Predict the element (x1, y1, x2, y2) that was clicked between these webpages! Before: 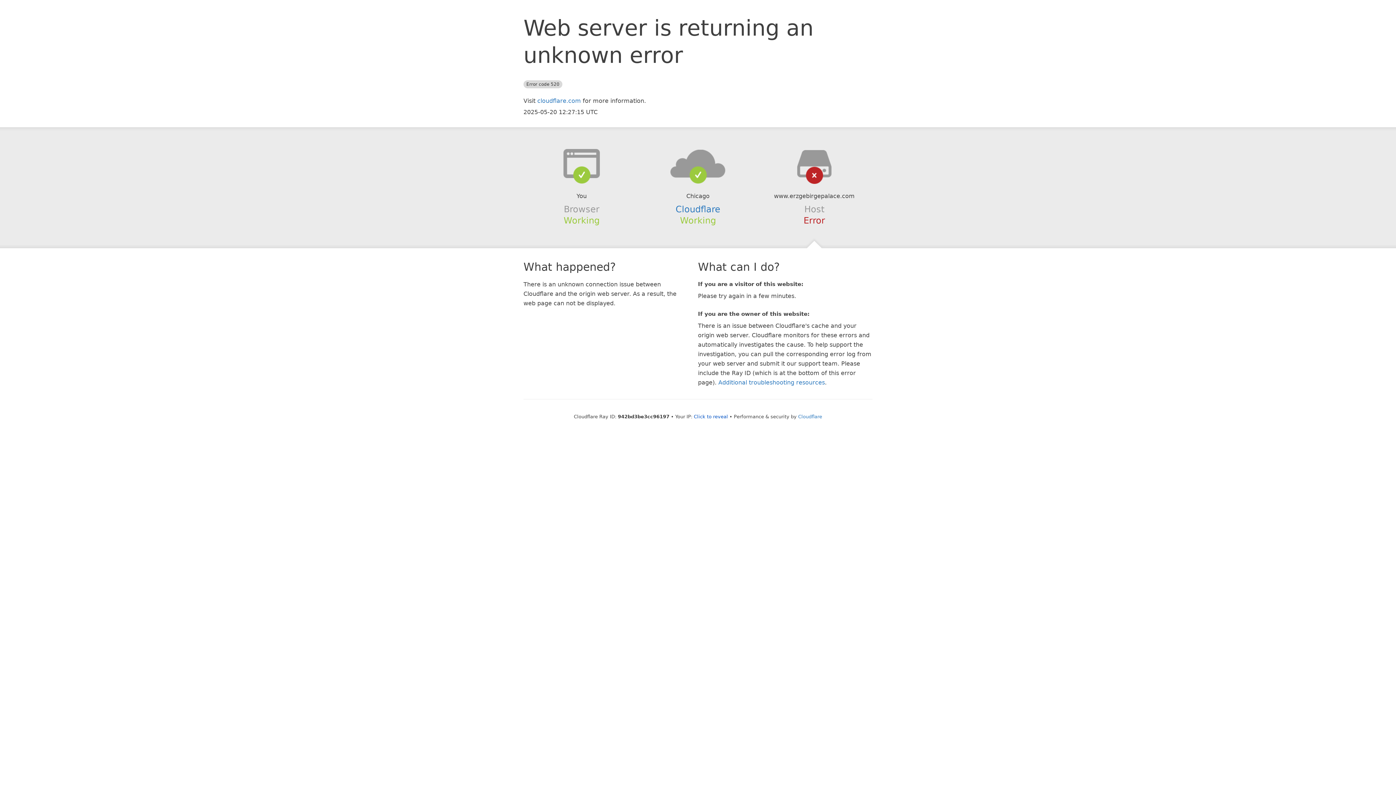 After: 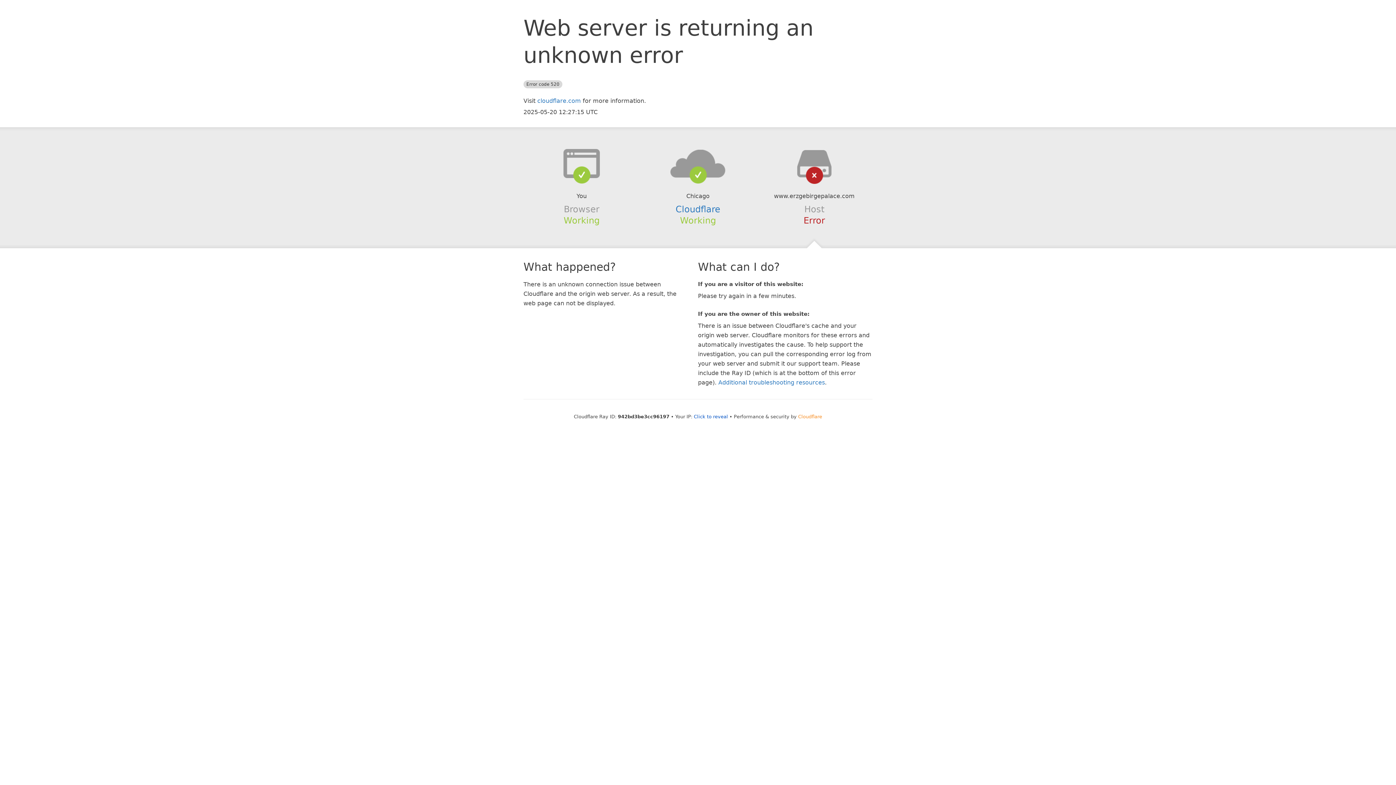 Action: bbox: (798, 414, 822, 419) label: Cloudflare